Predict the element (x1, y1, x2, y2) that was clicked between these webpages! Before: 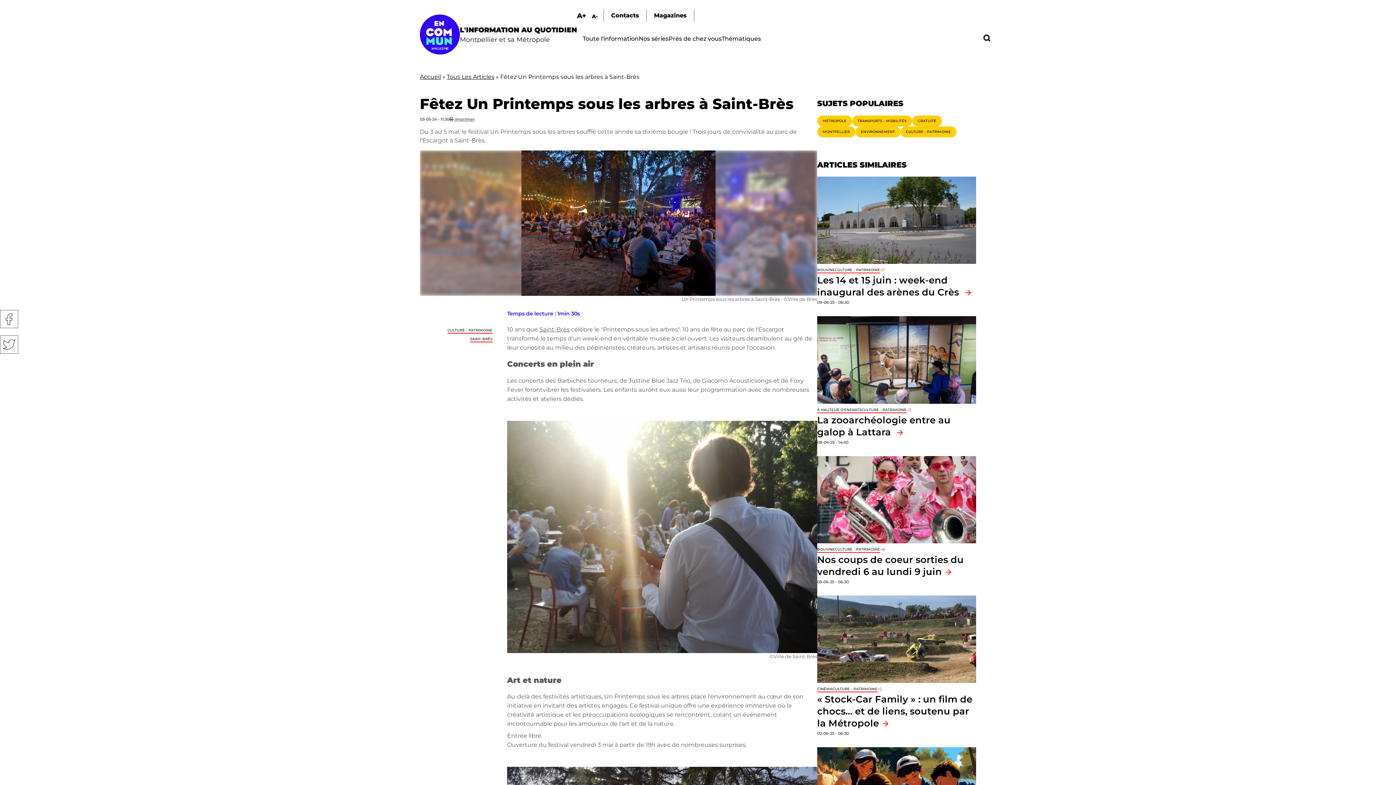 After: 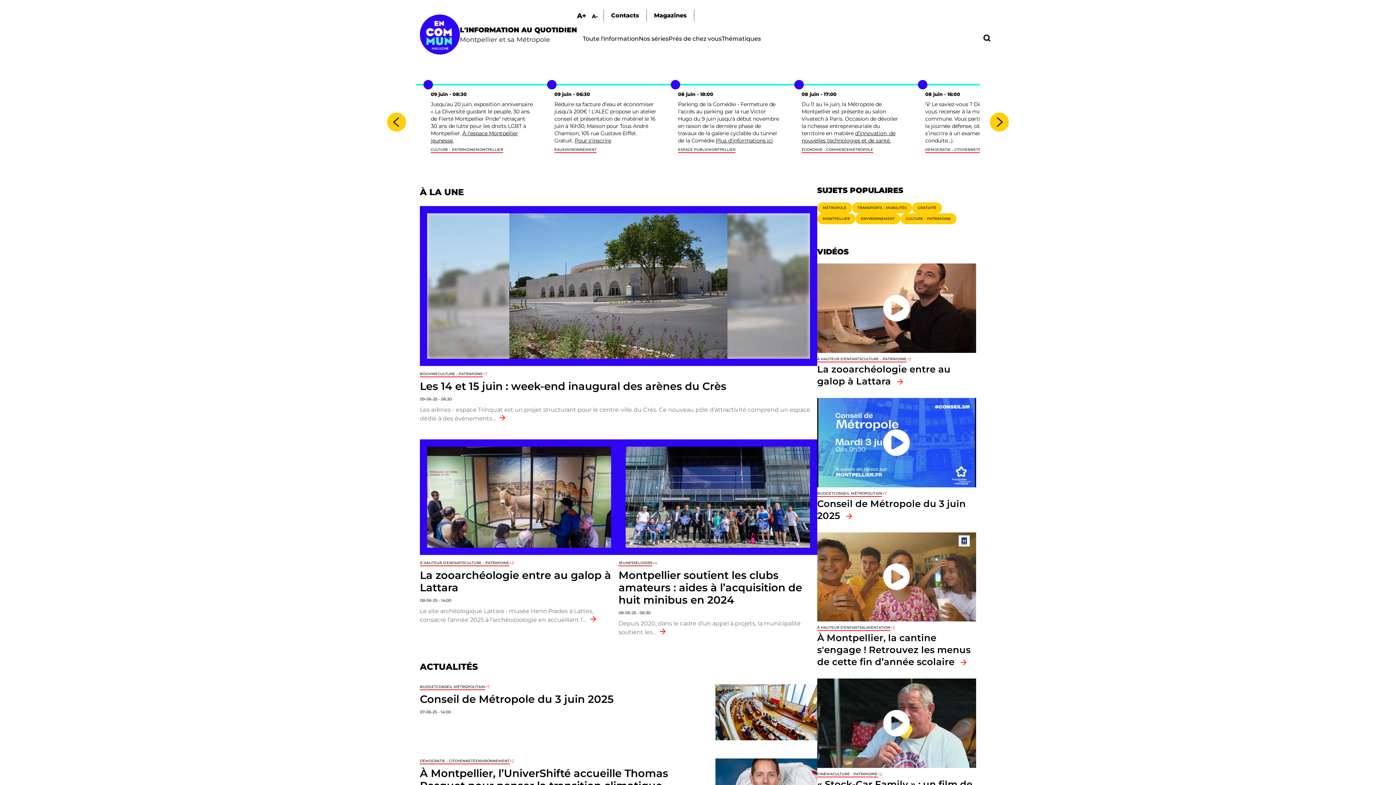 Action: bbox: (420, 73, 441, 80) label: Accueil